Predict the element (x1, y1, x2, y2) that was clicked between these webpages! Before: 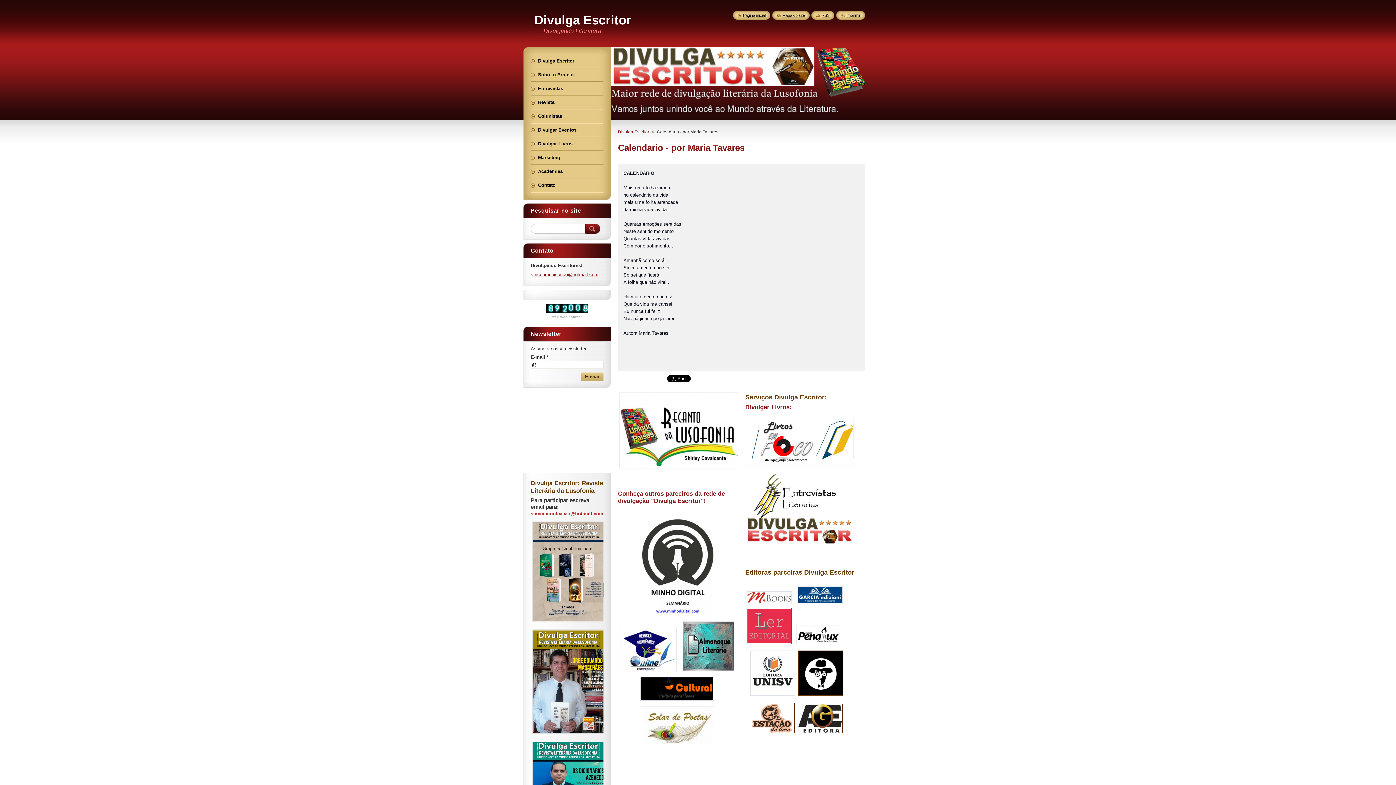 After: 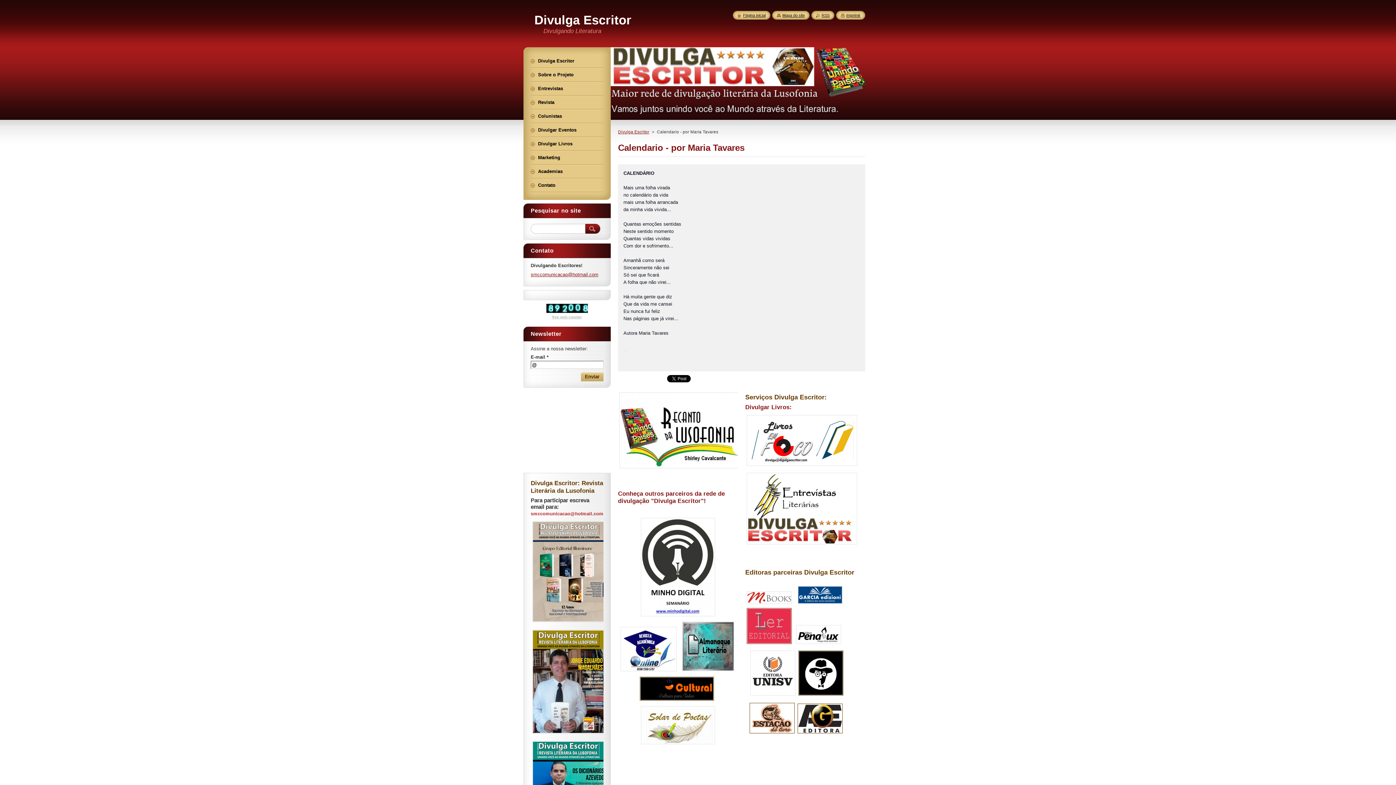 Action: bbox: (638, 699, 715, 703)